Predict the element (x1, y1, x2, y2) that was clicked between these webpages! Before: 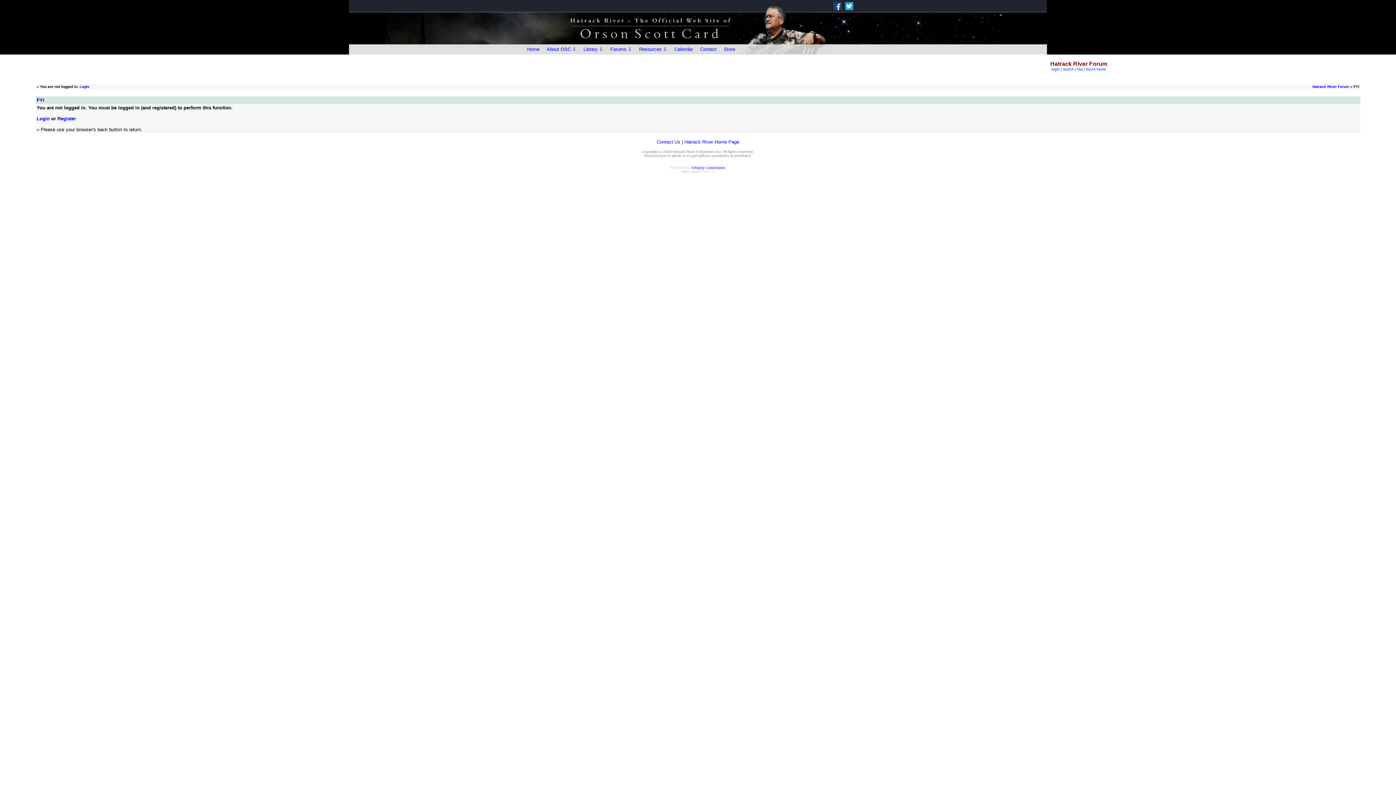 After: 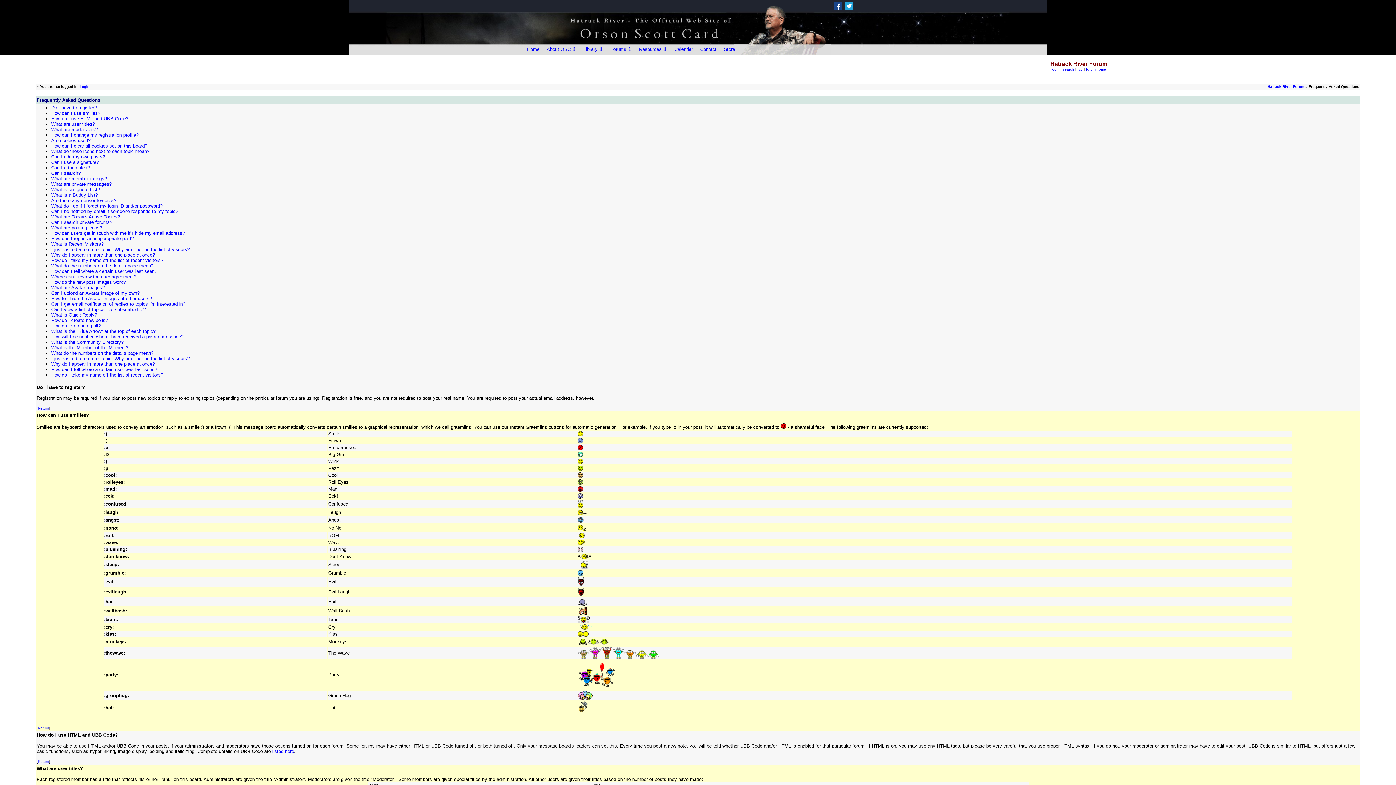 Action: bbox: (1077, 67, 1083, 71) label: faq